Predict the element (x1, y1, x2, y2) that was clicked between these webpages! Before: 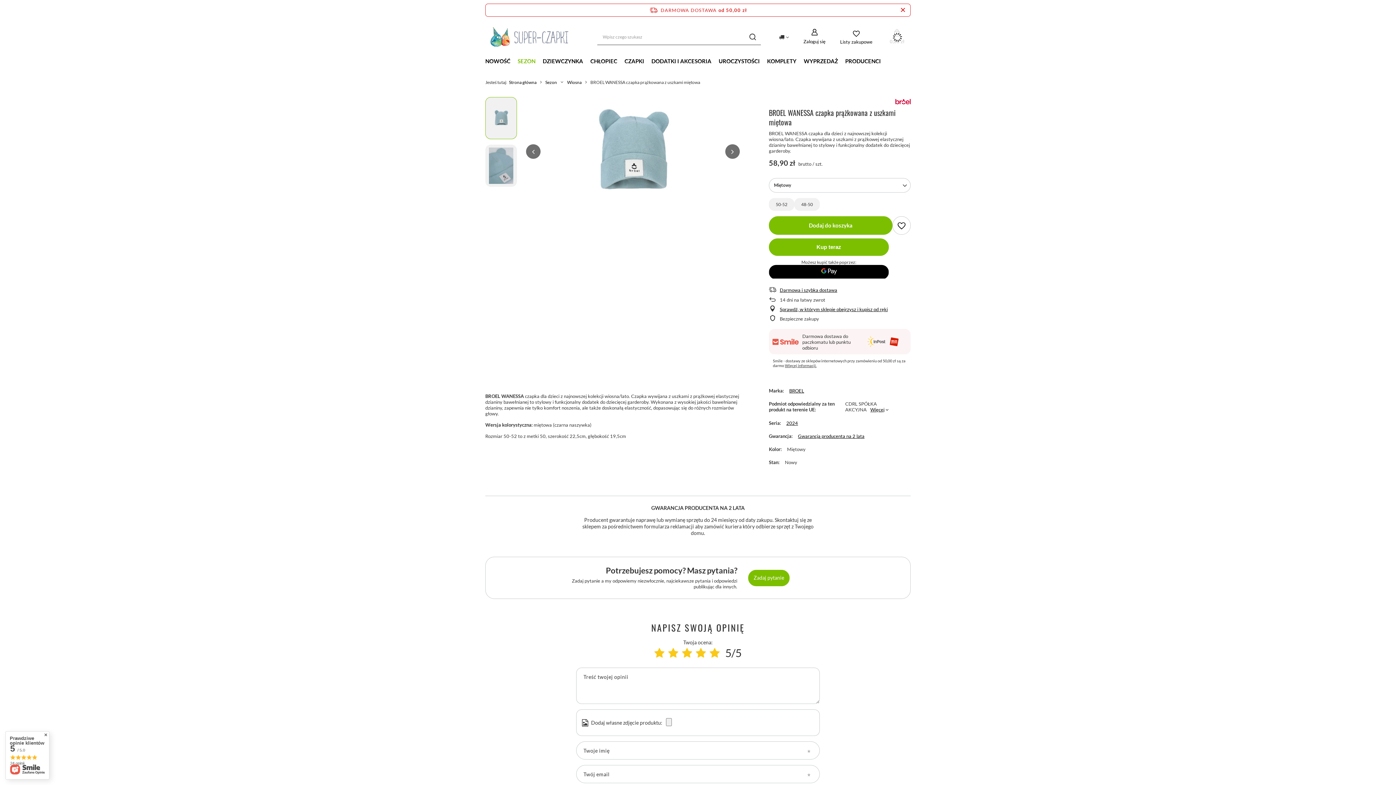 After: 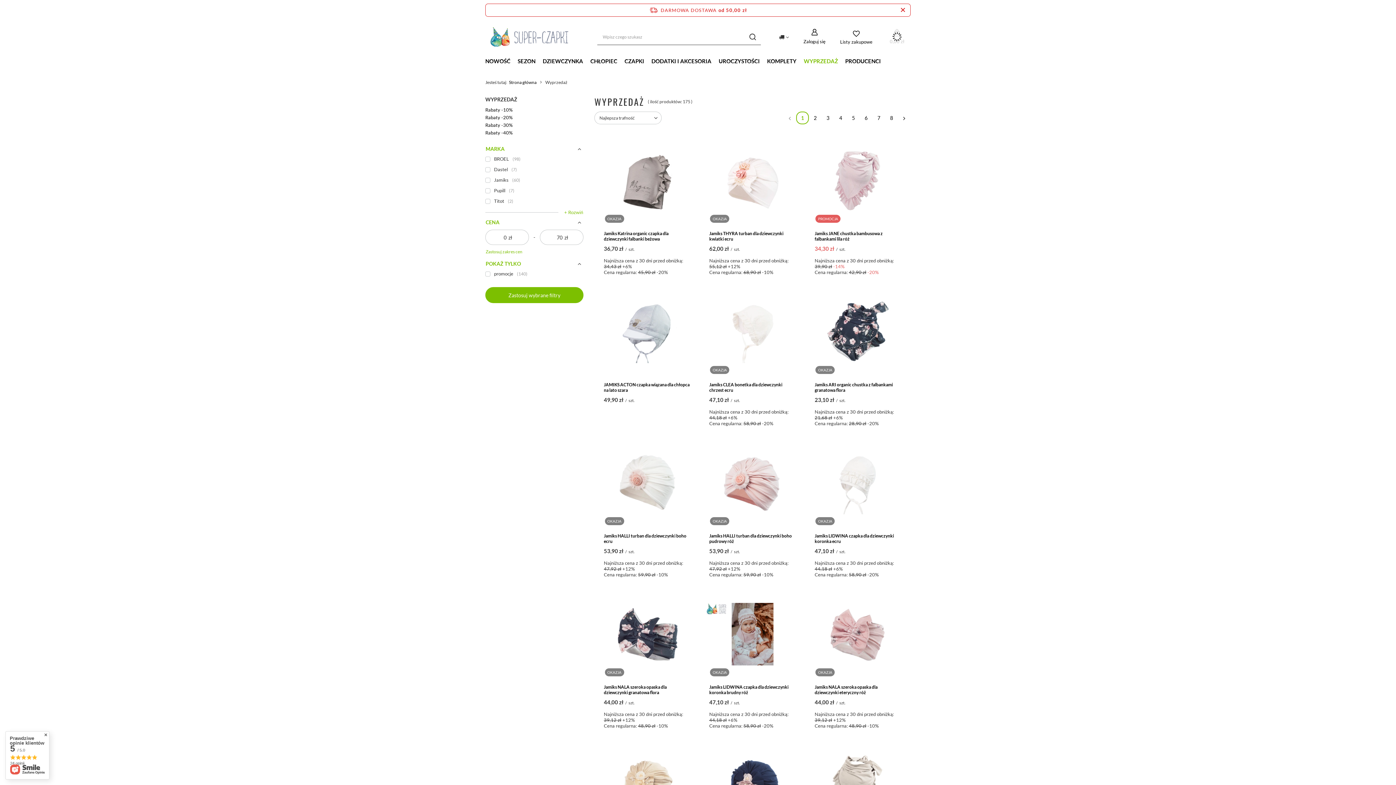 Action: label: WYPRZEDAŻ bbox: (800, 56, 841, 67)